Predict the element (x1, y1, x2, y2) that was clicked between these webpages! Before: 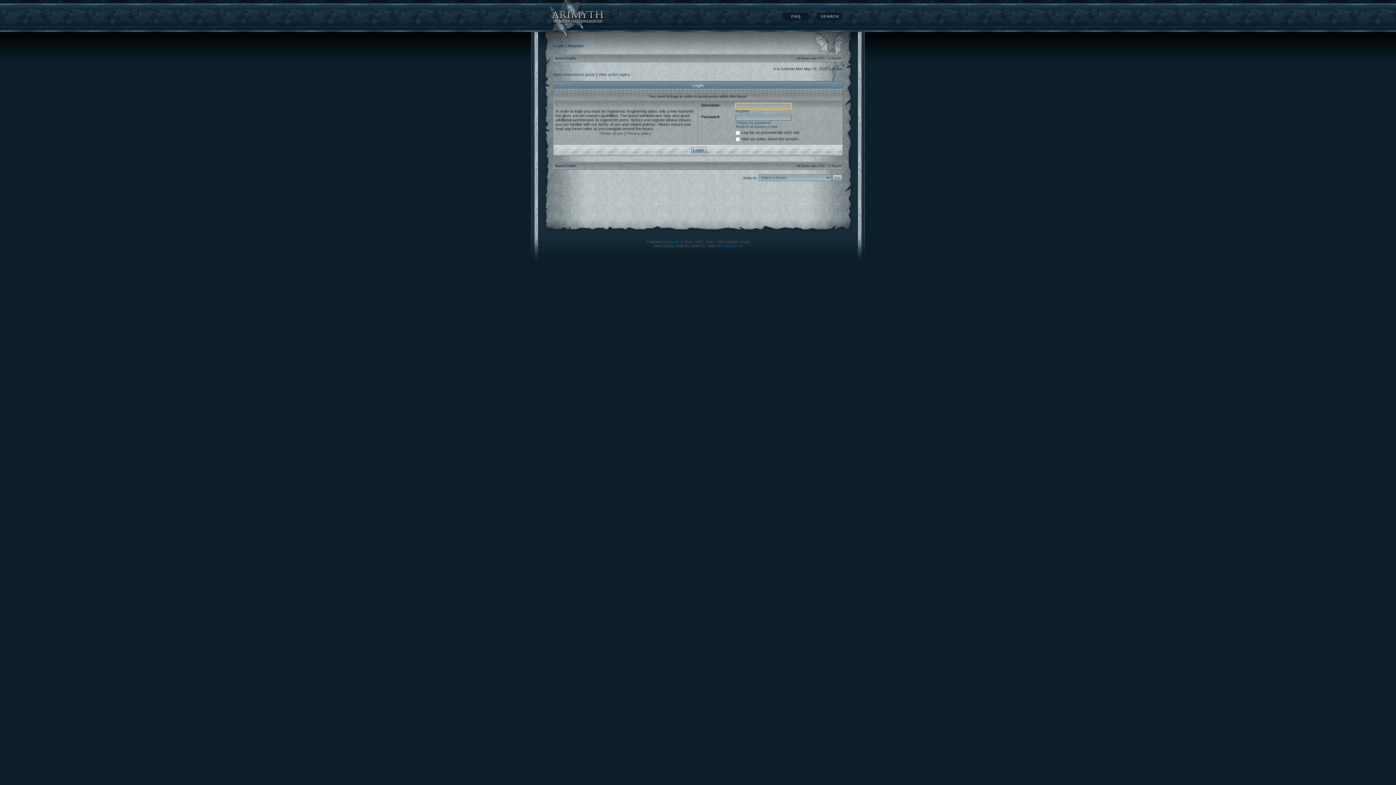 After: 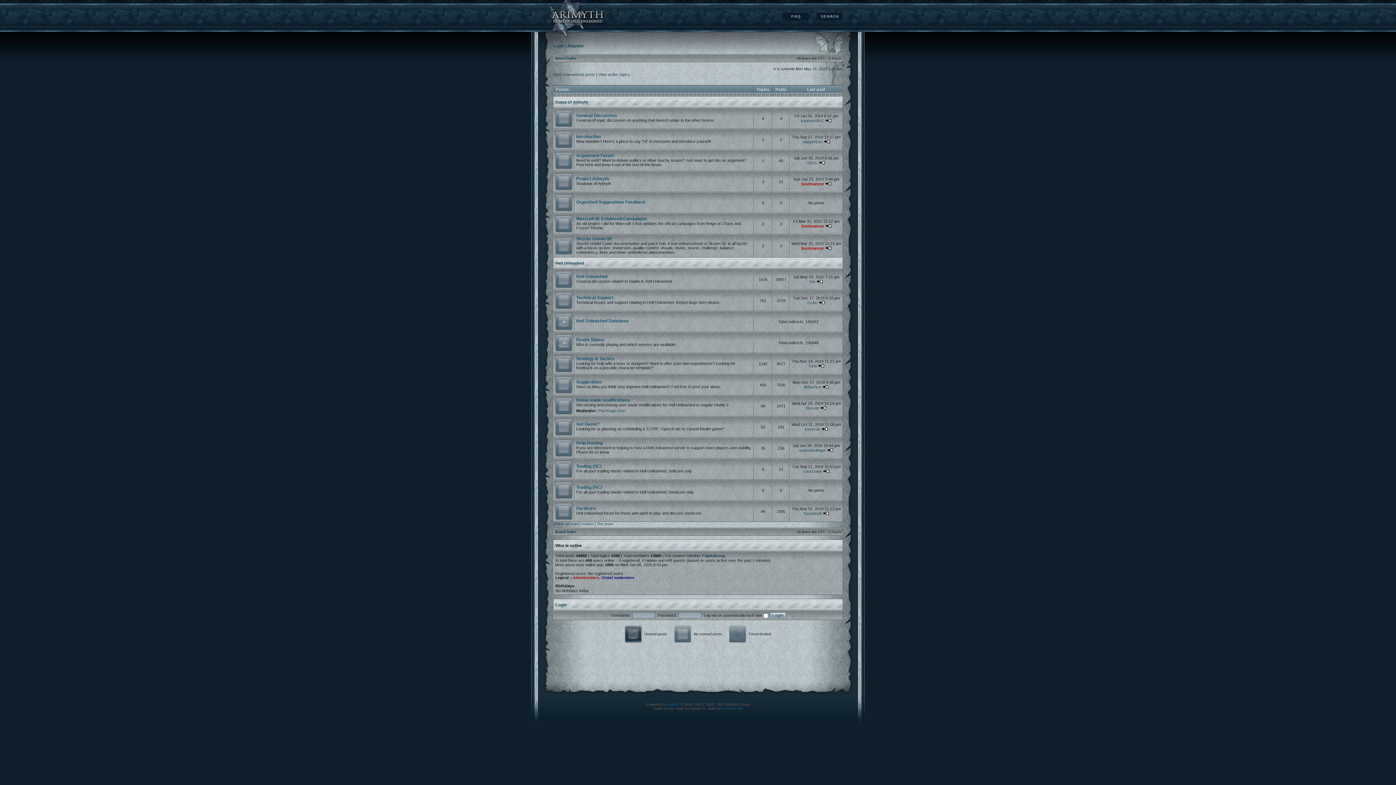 Action: bbox: (548, 35, 605, 39)